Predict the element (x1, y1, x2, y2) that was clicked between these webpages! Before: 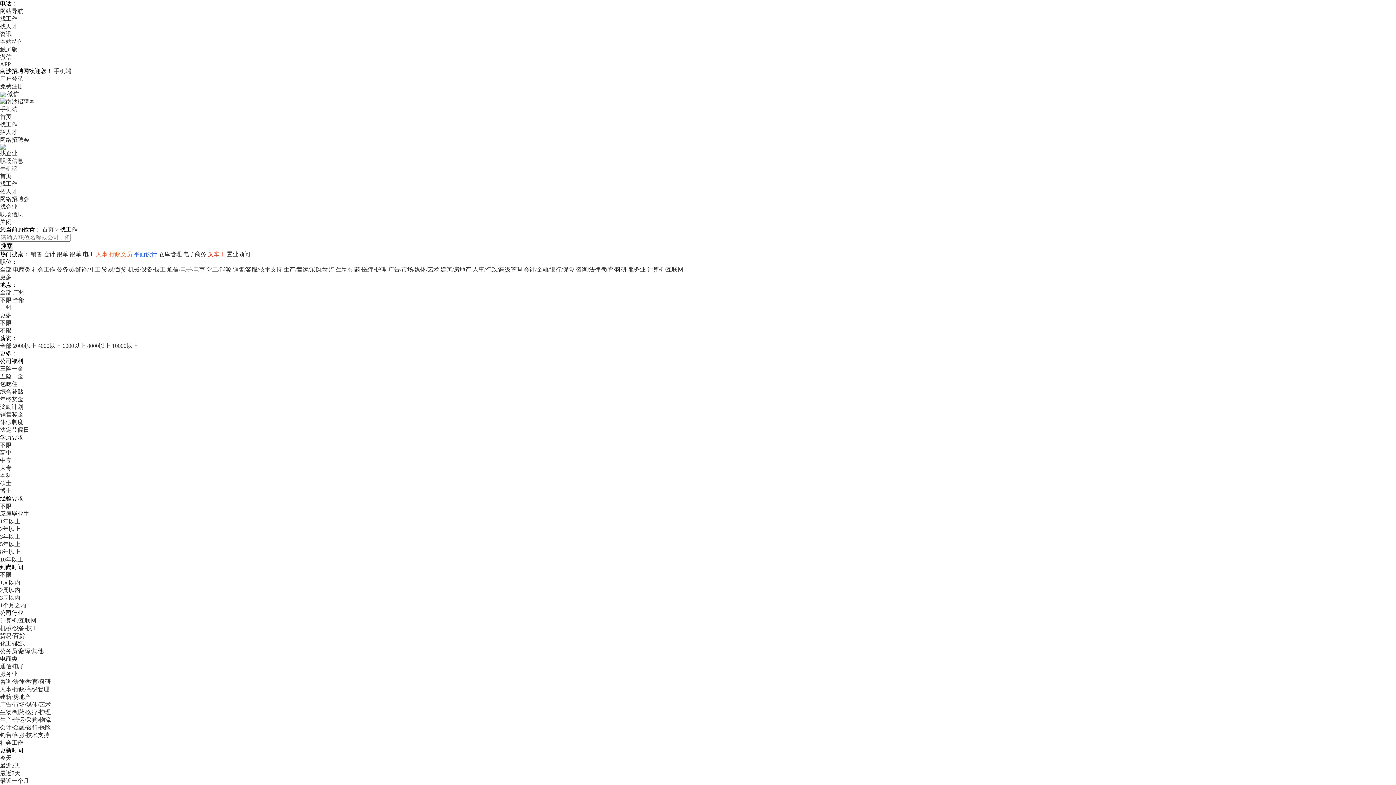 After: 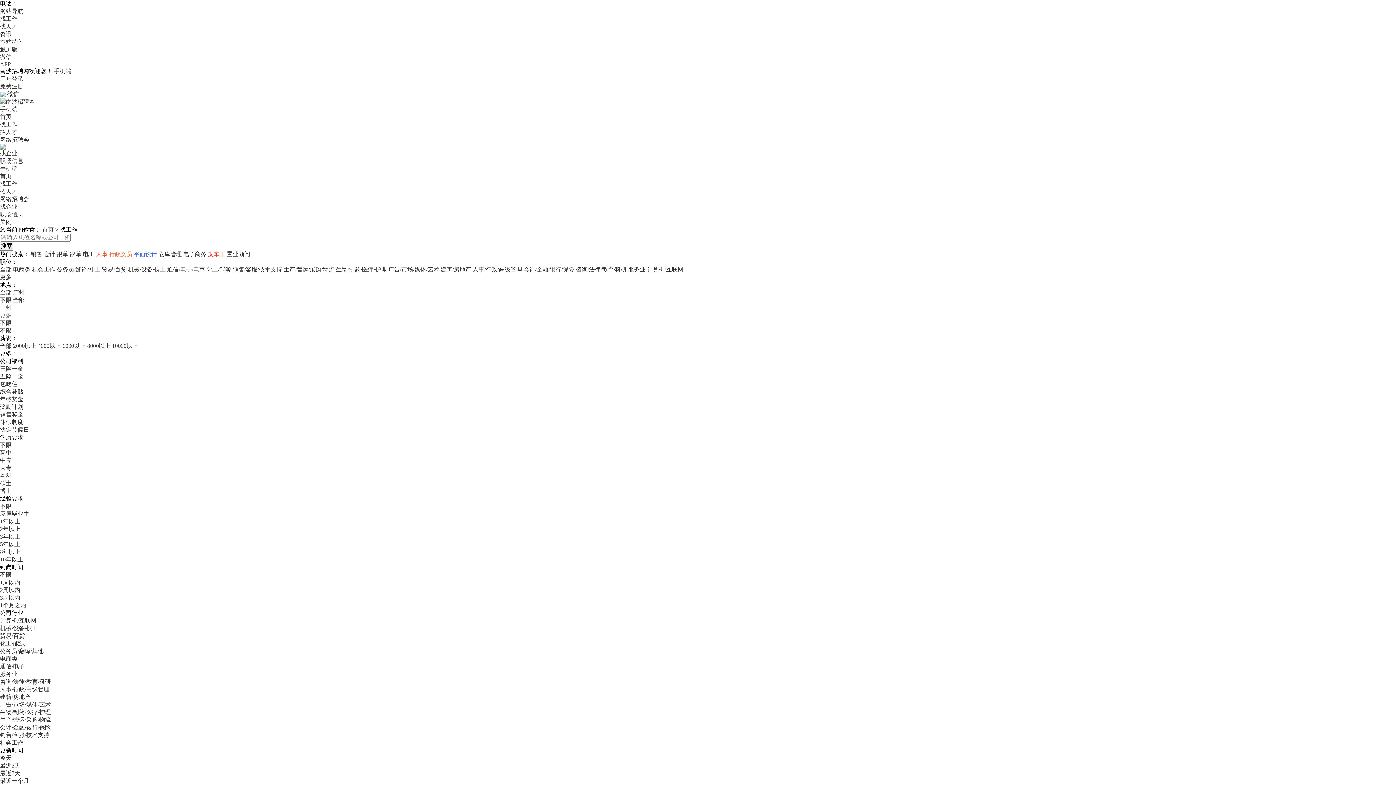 Action: bbox: (0, 312, 11, 318) label: 更多